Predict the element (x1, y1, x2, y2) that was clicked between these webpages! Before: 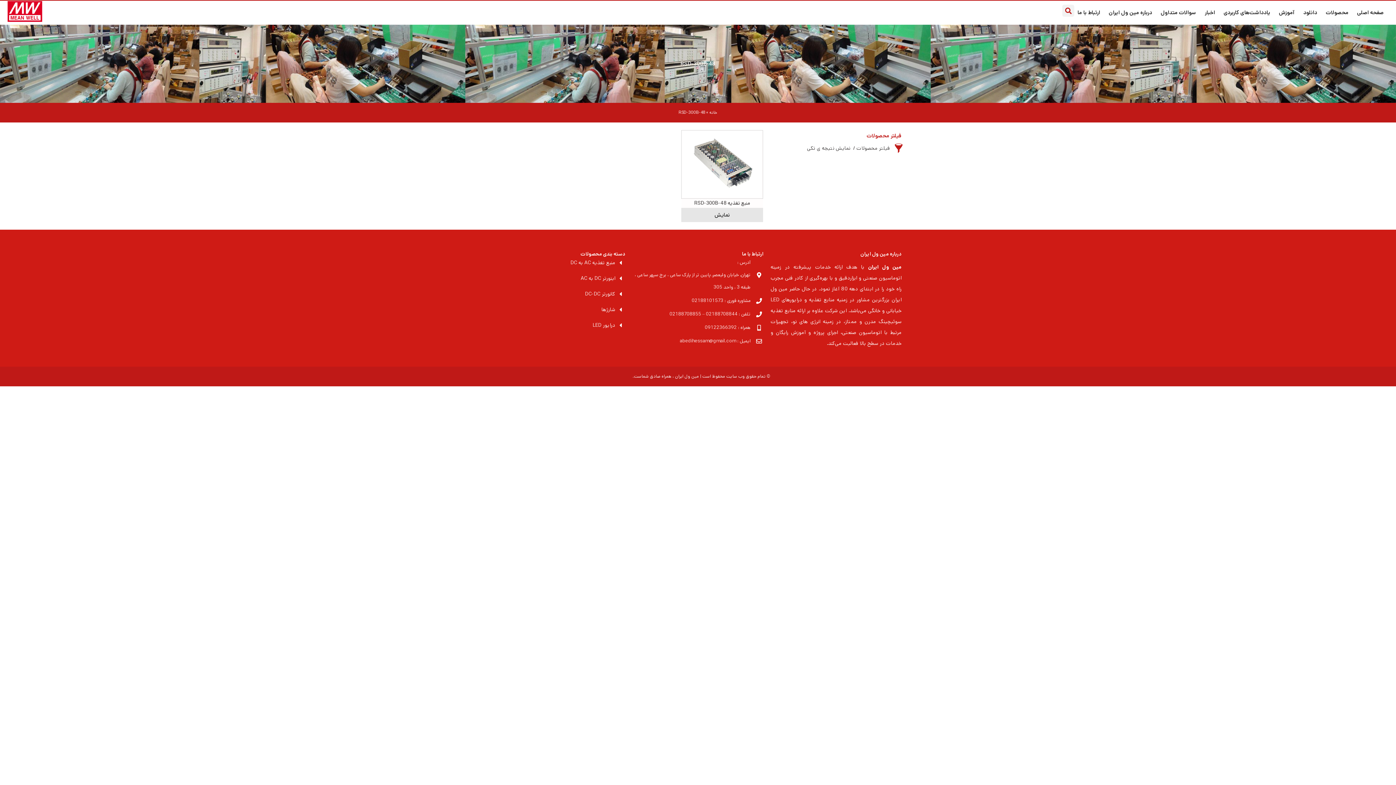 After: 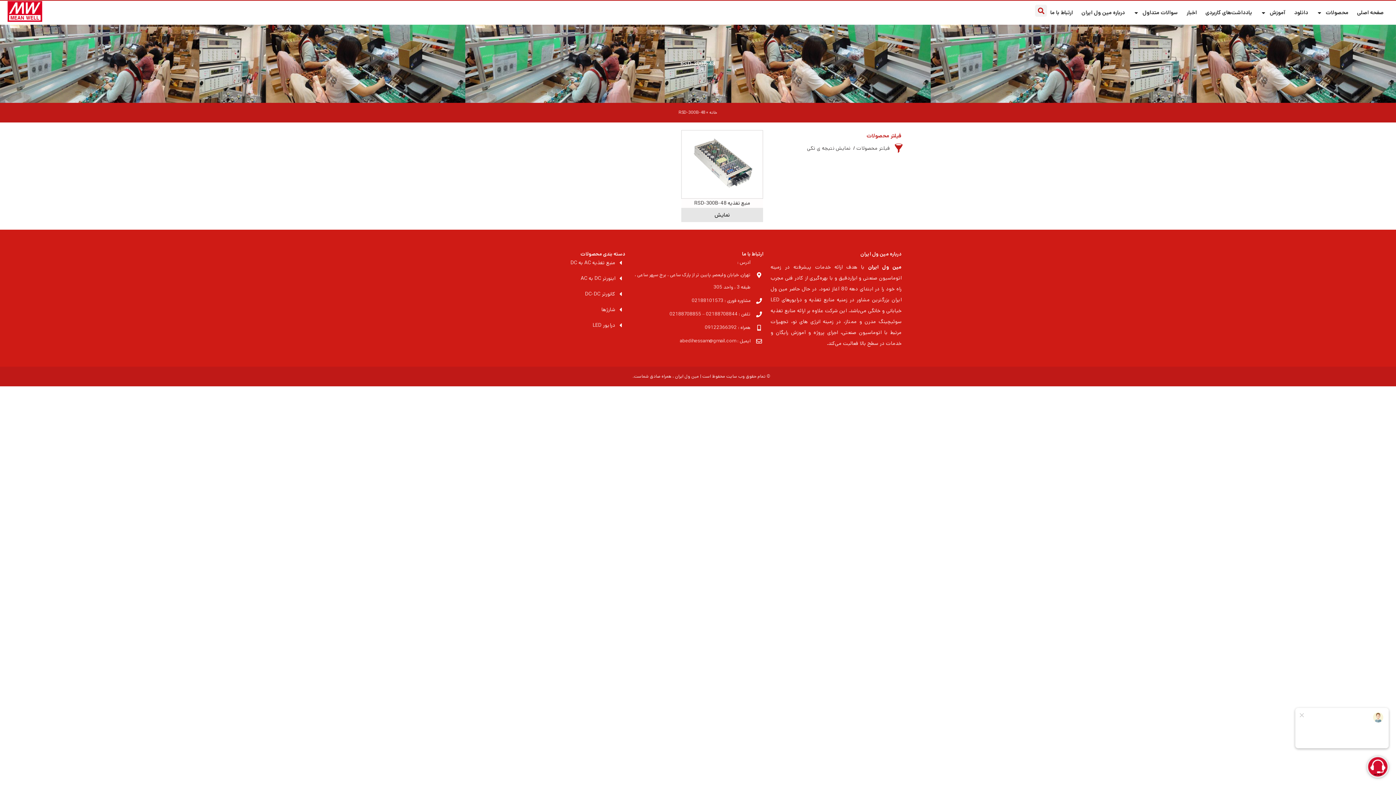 Action: label: تلفن : 02188708844 – 02188708855 bbox: (632, 308, 763, 320)